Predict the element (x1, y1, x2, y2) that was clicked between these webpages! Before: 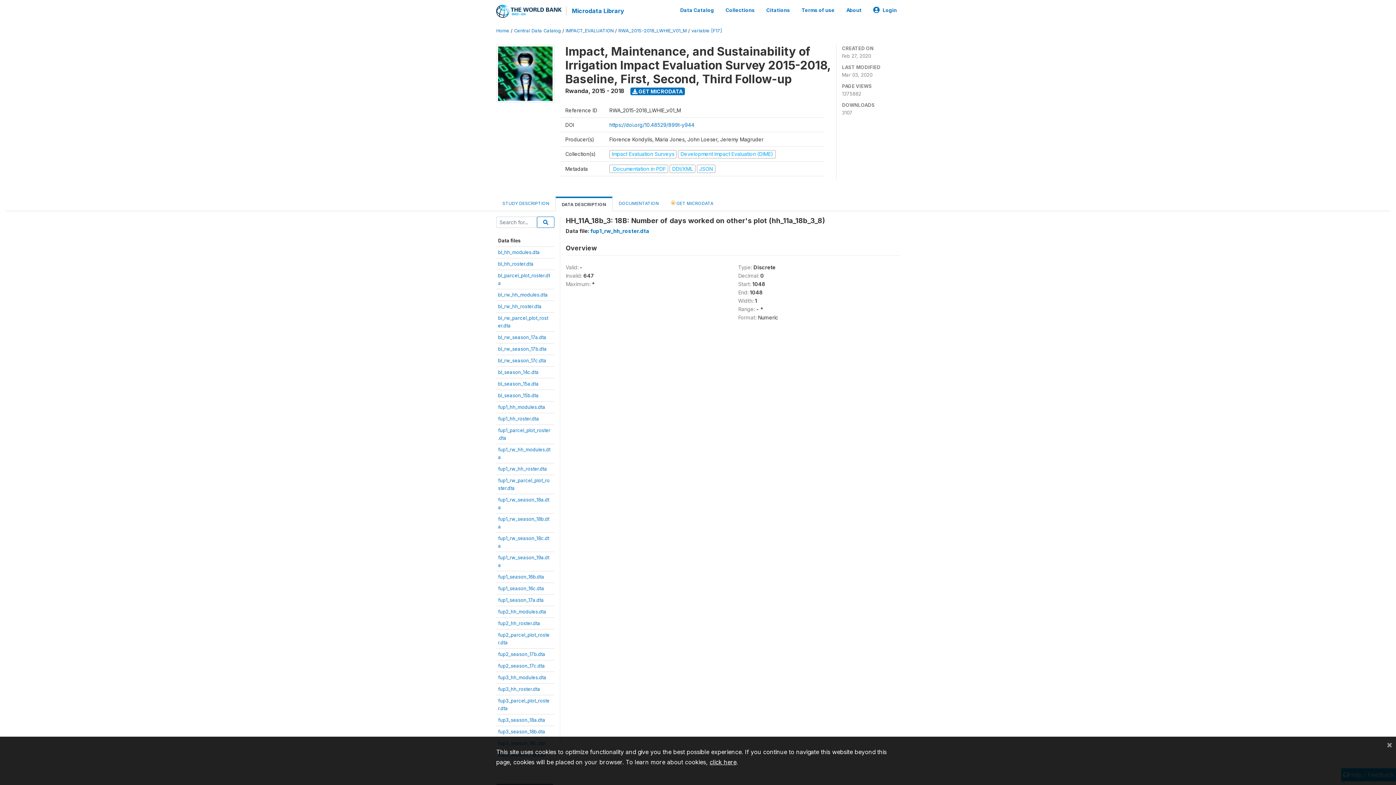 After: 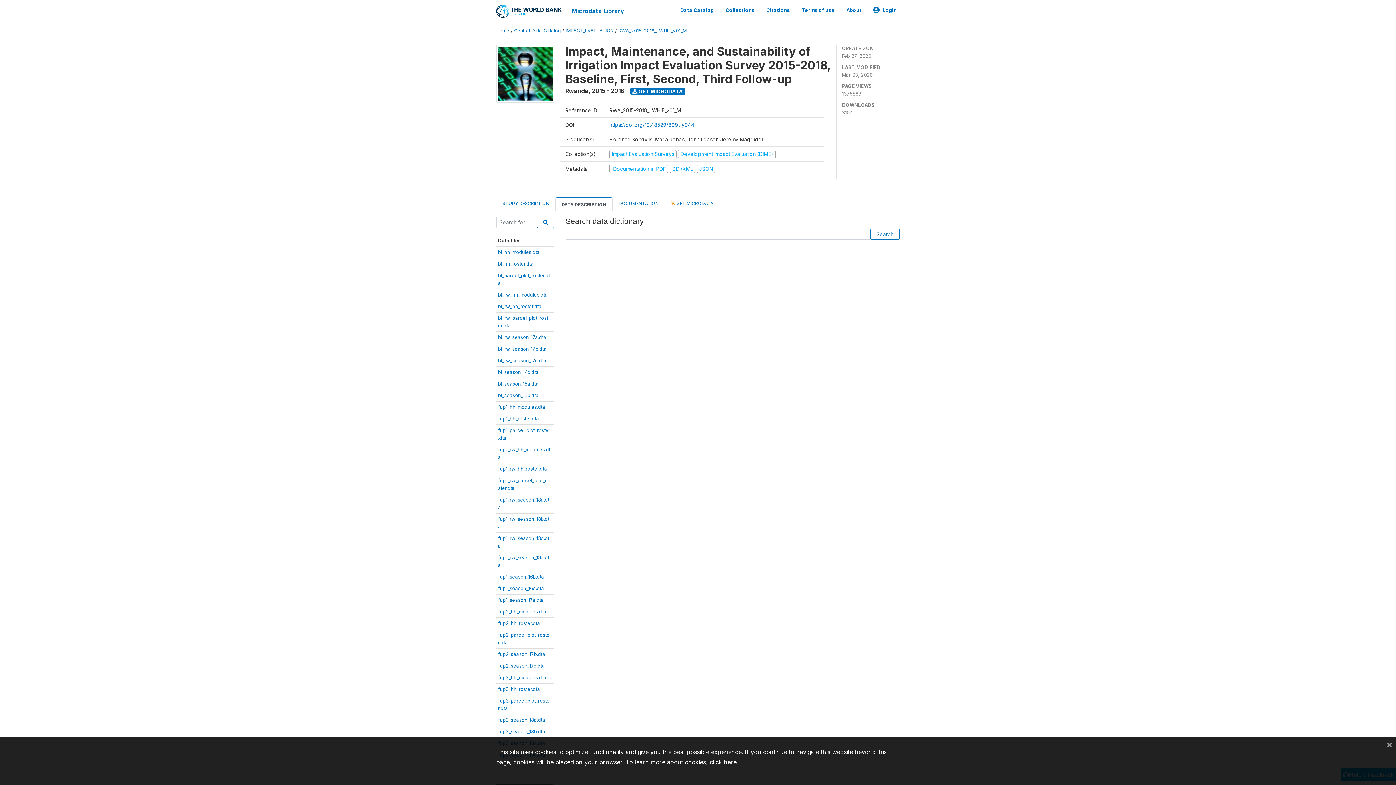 Action: bbox: (537, 216, 554, 228)